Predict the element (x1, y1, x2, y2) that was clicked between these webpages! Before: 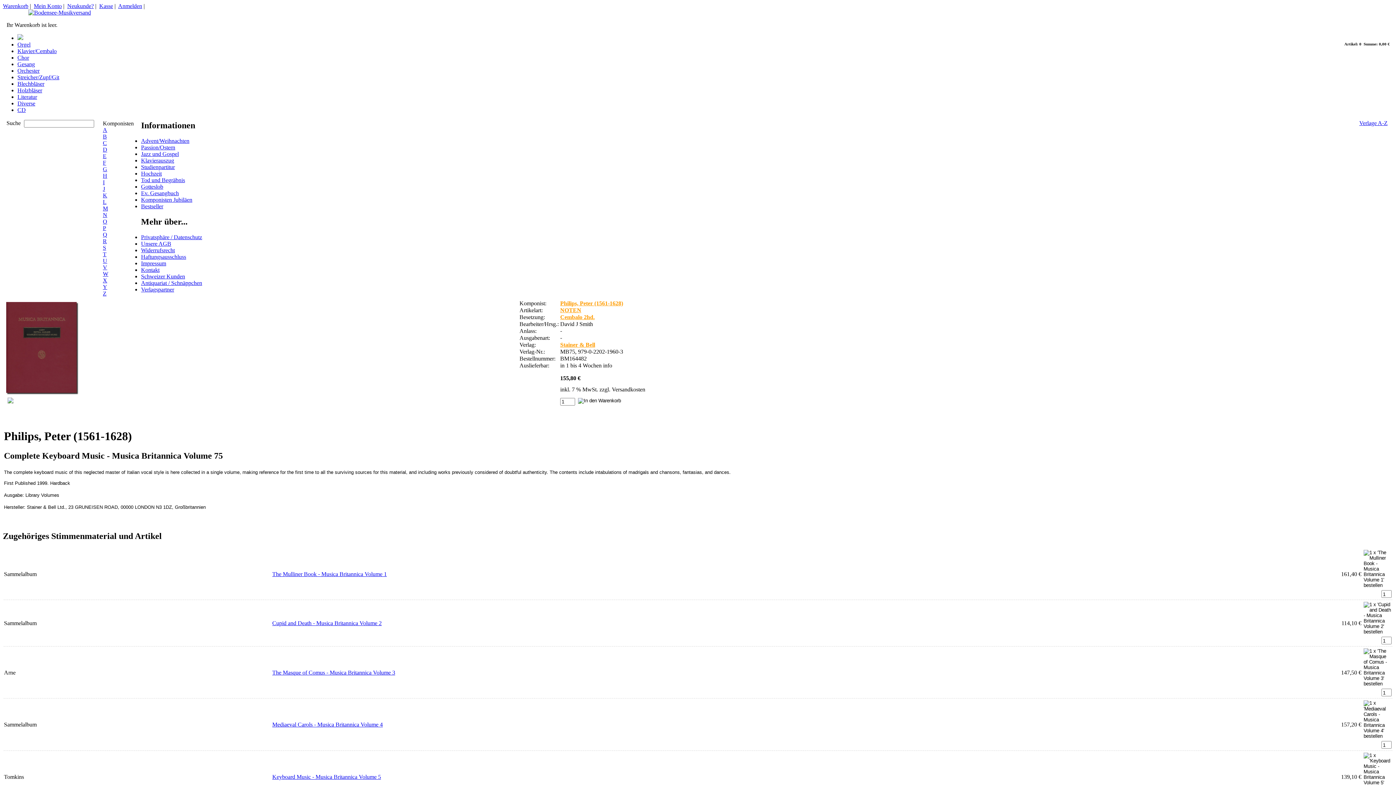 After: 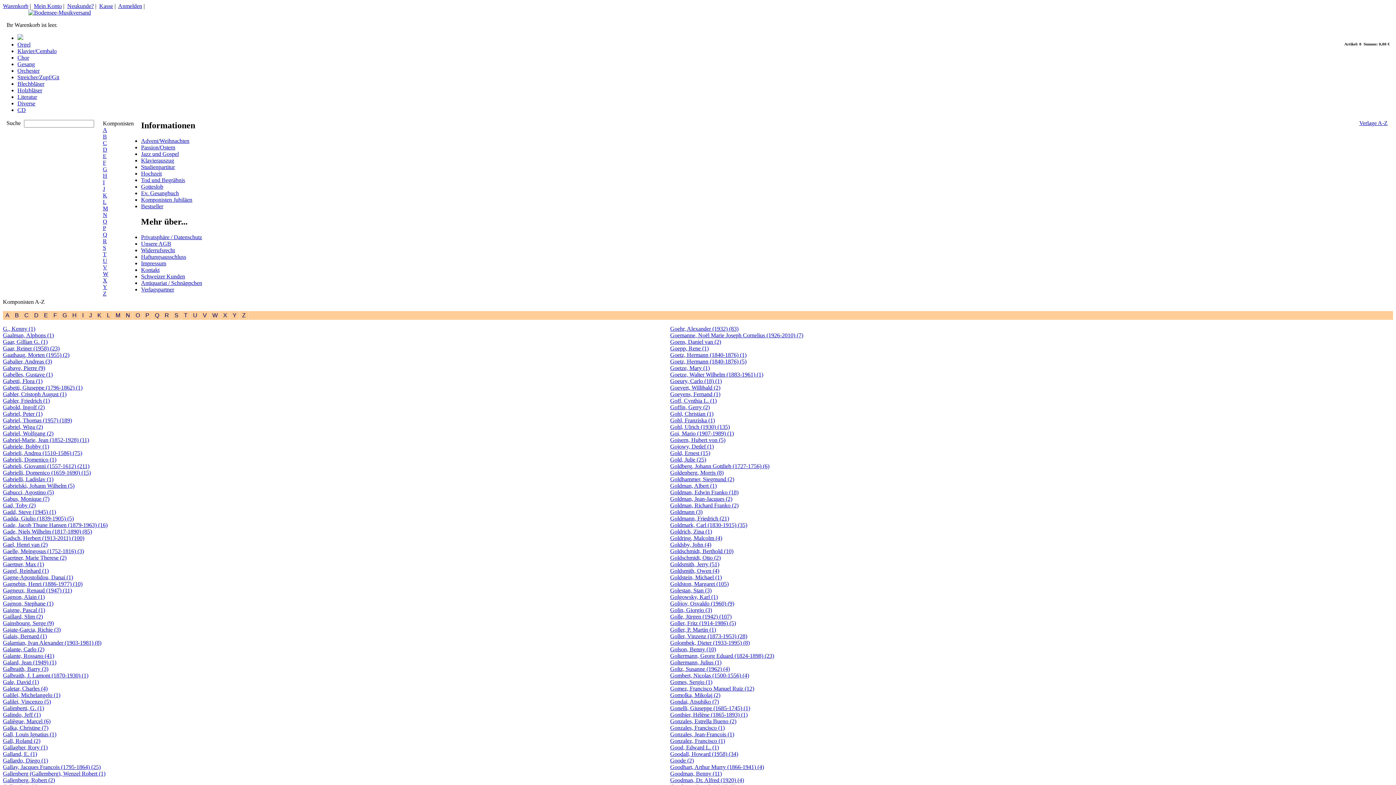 Action: bbox: (102, 166, 107, 172) label: G